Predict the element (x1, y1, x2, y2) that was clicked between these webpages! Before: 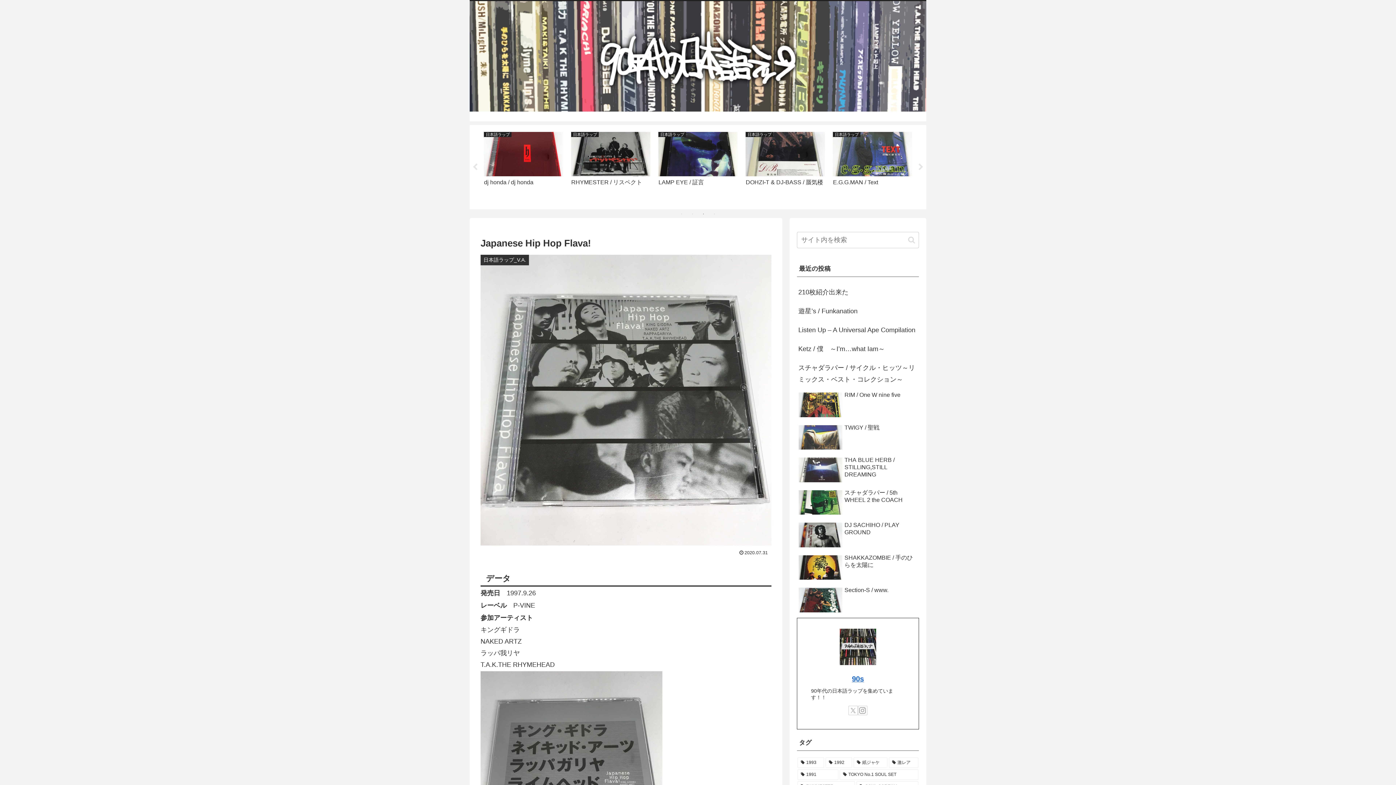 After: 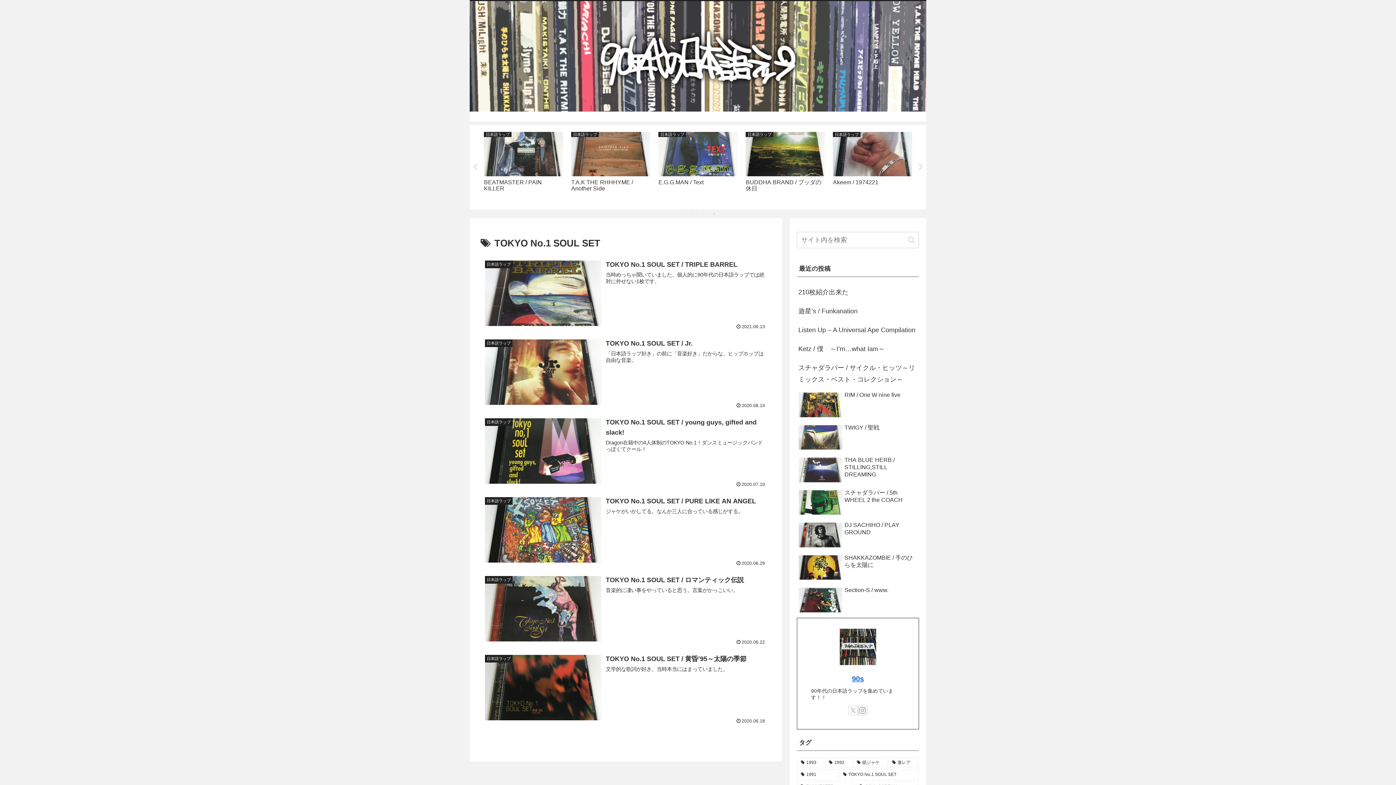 Action: label: TOKYO No.1 SOUL SET (6個の項目) bbox: (840, 769, 918, 780)